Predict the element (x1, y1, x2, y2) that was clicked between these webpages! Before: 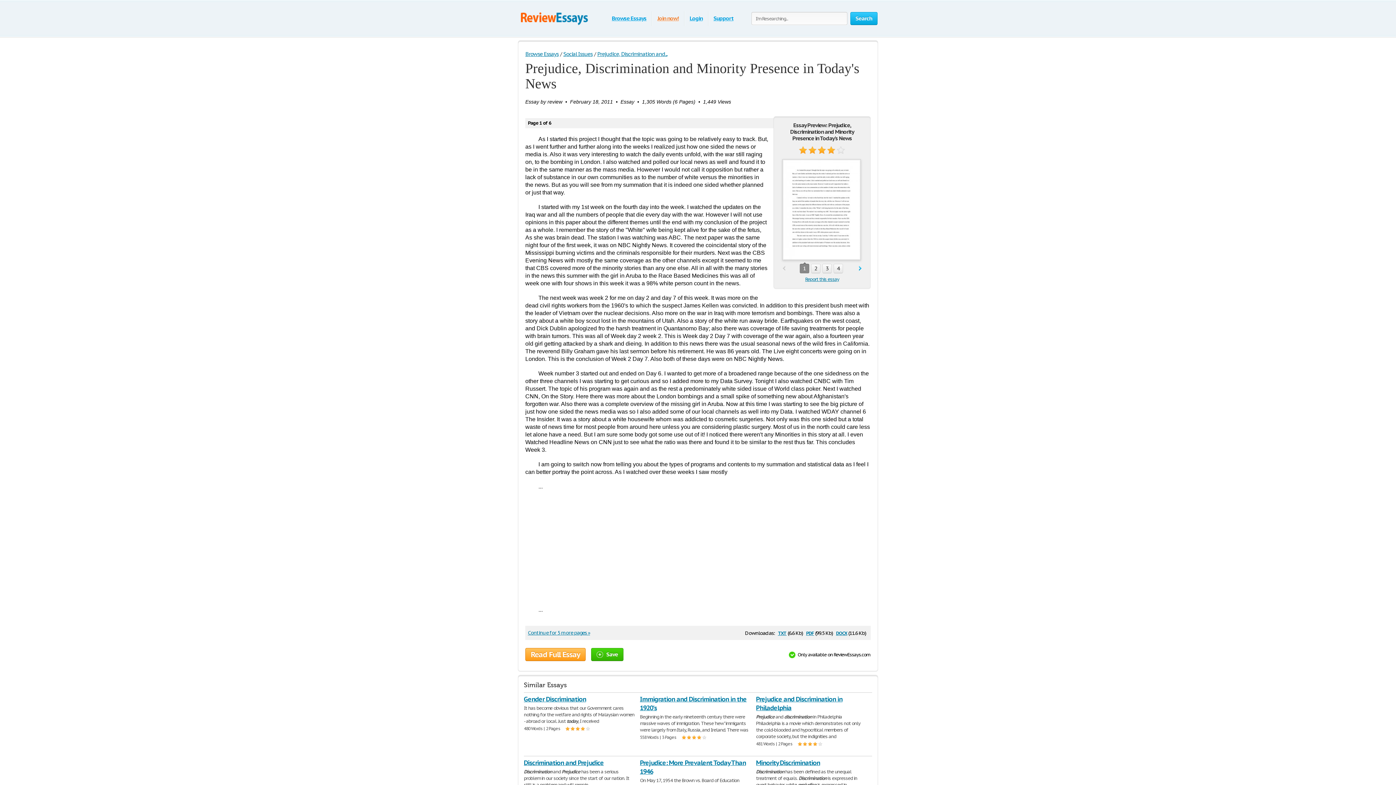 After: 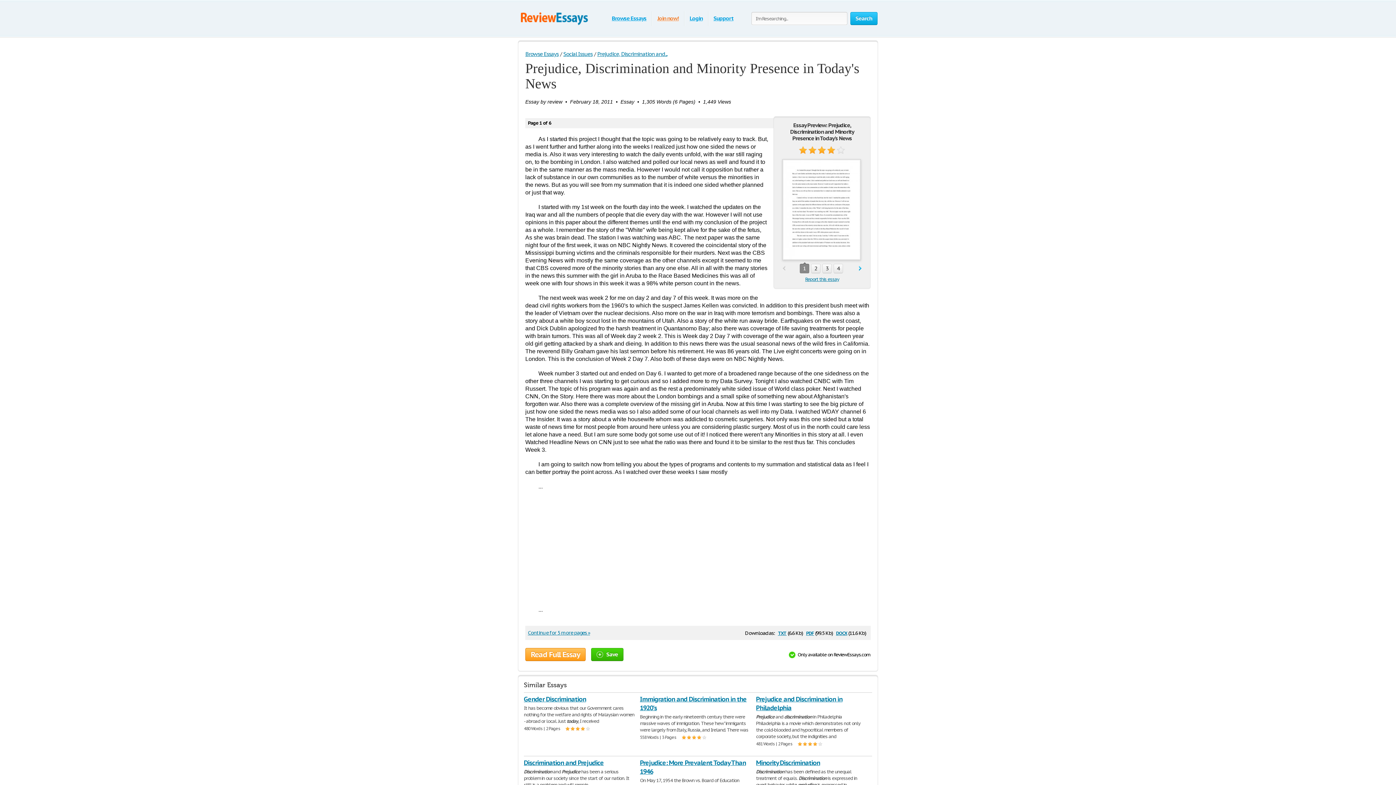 Action: label: Prejudice, Discrimination and... bbox: (597, 50, 667, 57)